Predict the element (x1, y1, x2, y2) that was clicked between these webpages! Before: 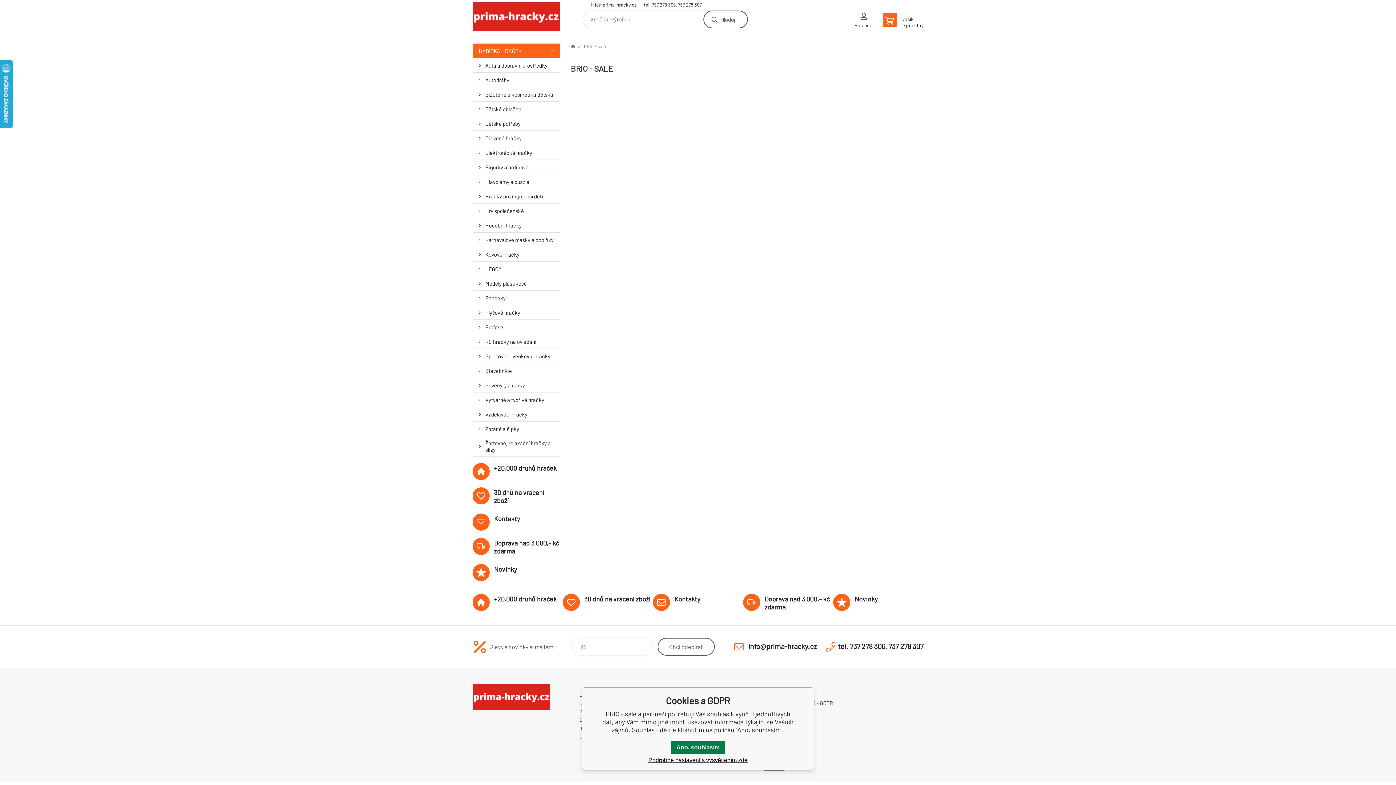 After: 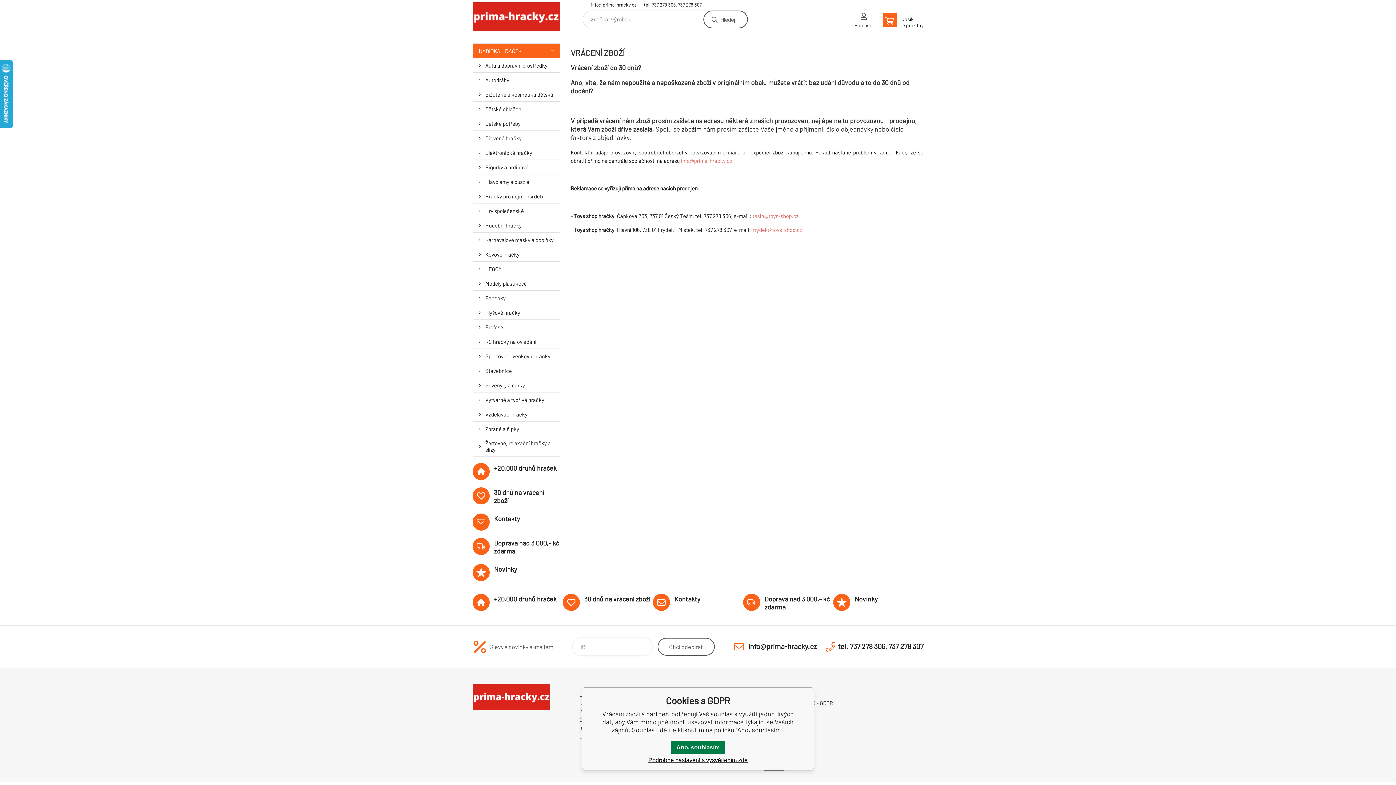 Action: label: 30 dnů na vrácení zboží bbox: (562, 594, 653, 613)